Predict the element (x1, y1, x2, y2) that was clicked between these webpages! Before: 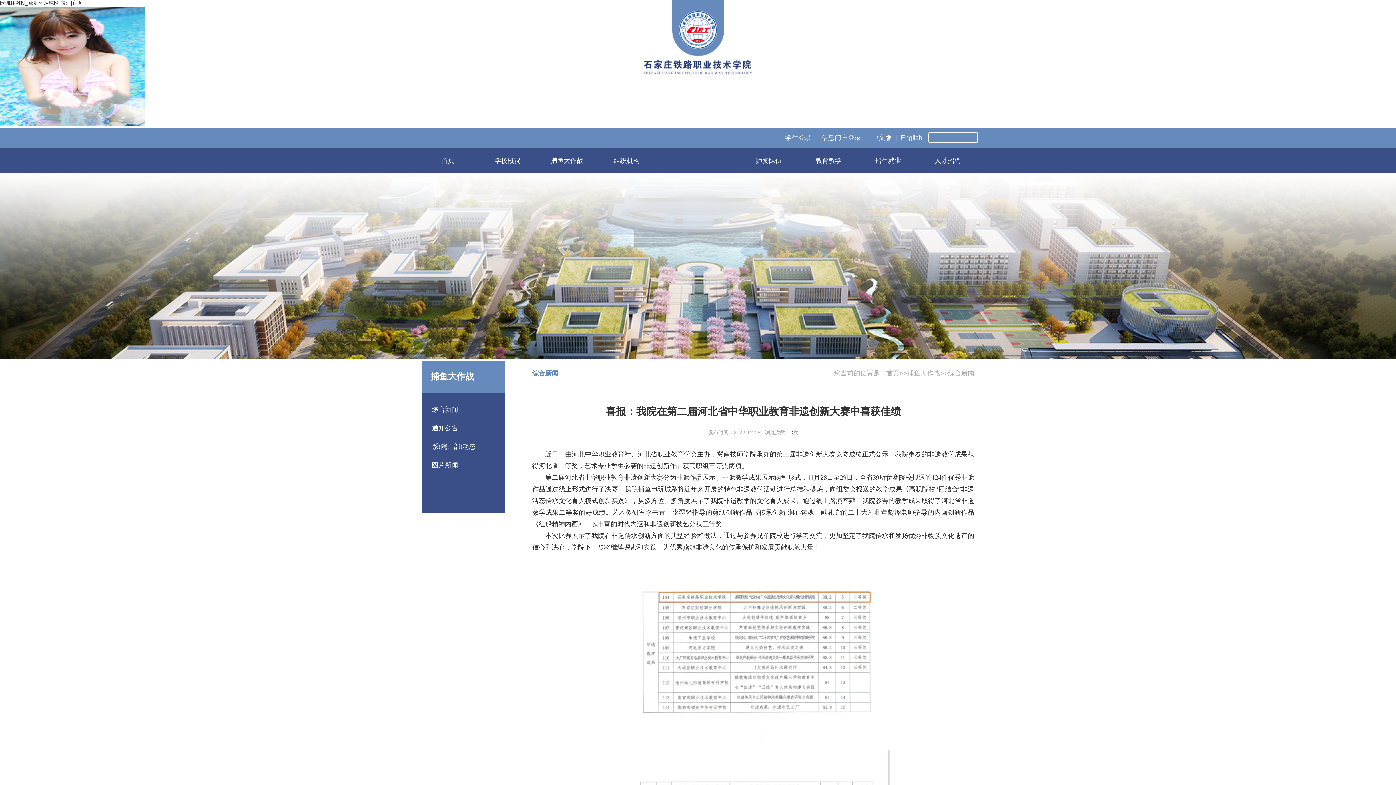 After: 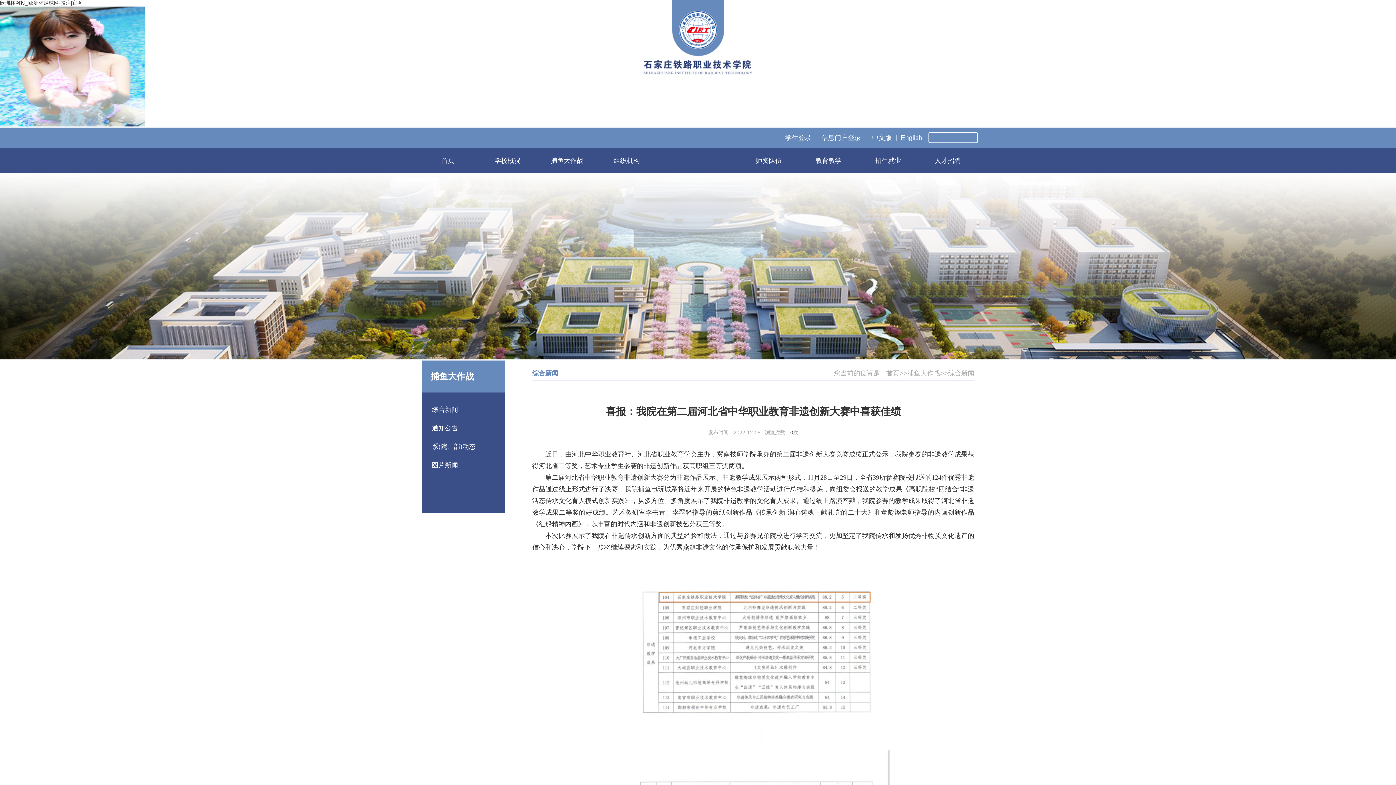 Action: bbox: (895, 134, 897, 141) label: |